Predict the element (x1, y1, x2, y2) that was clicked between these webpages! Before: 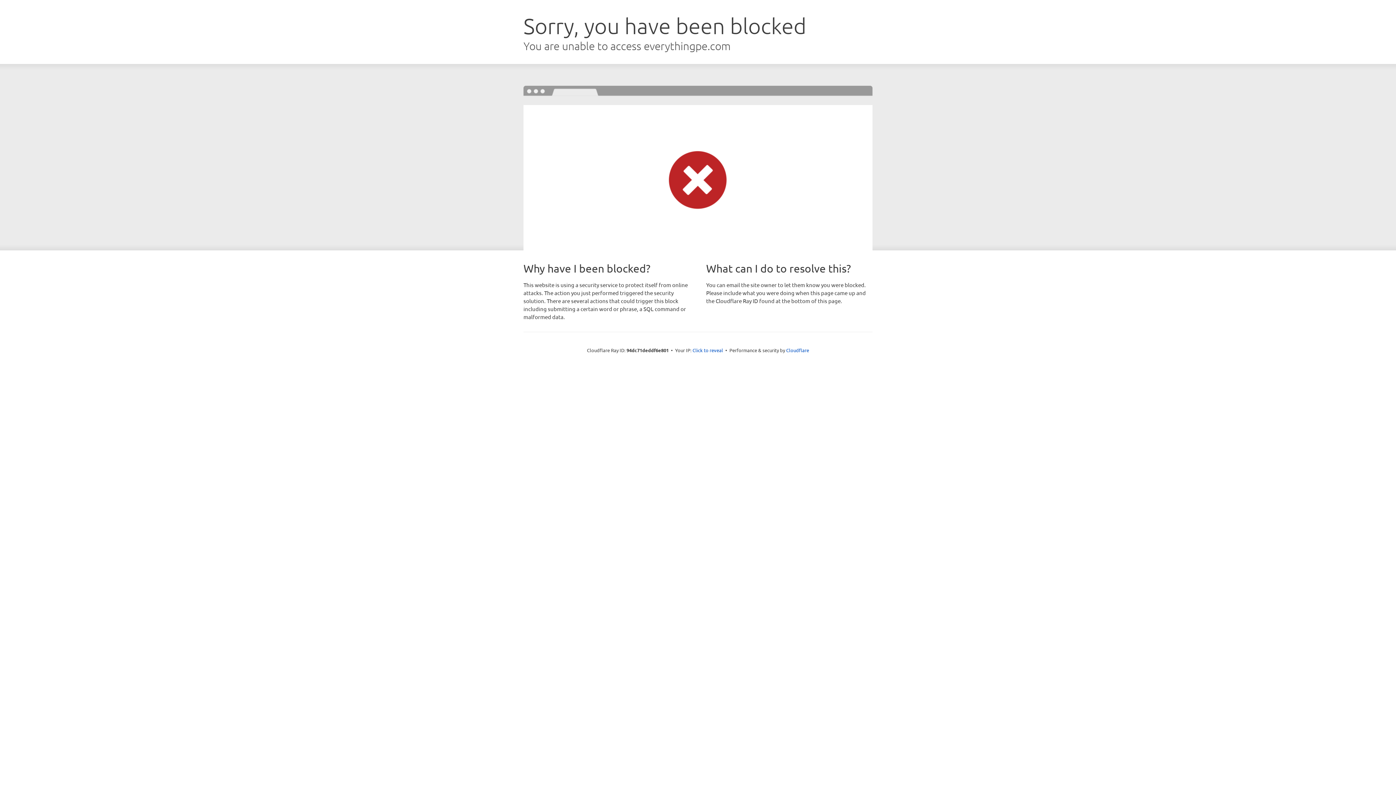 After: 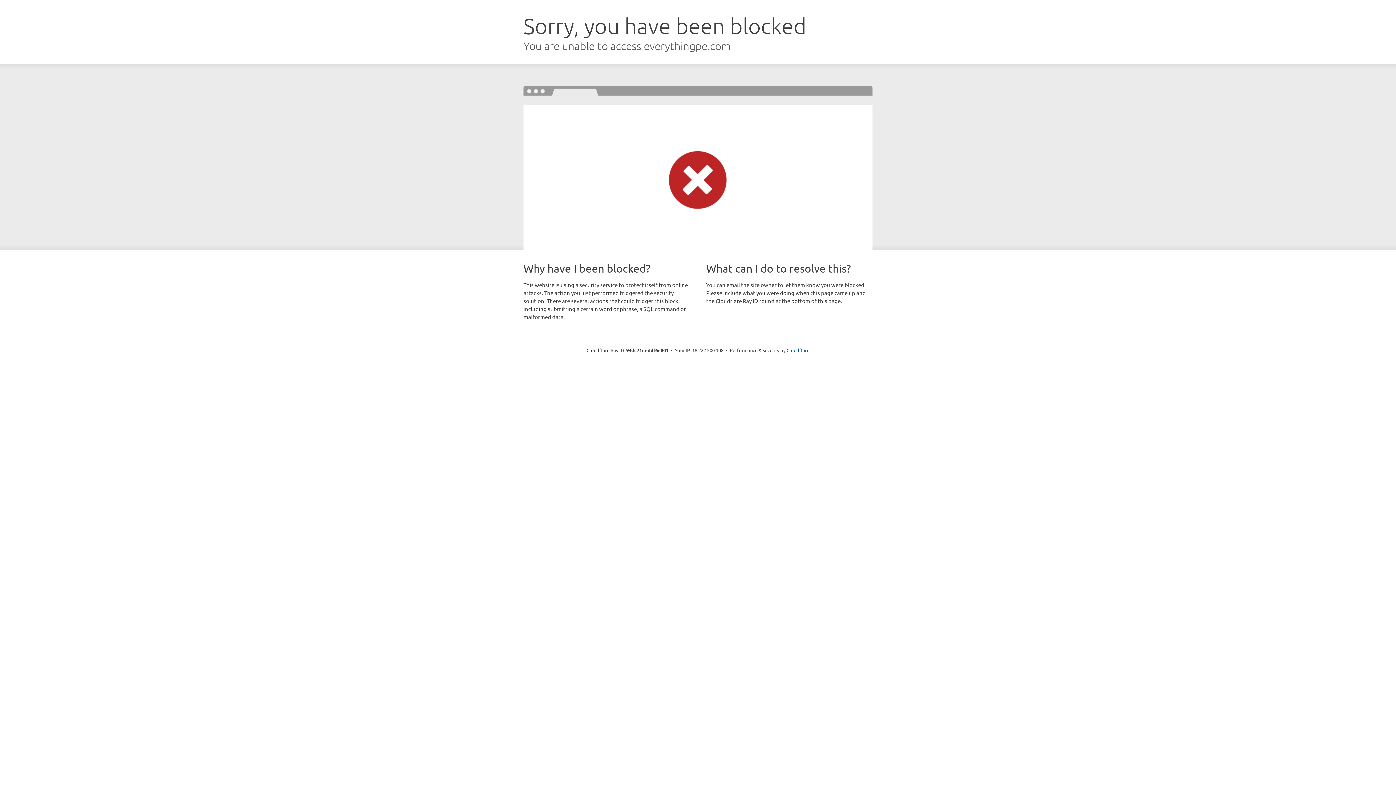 Action: bbox: (692, 346, 723, 353) label: Click to reveal